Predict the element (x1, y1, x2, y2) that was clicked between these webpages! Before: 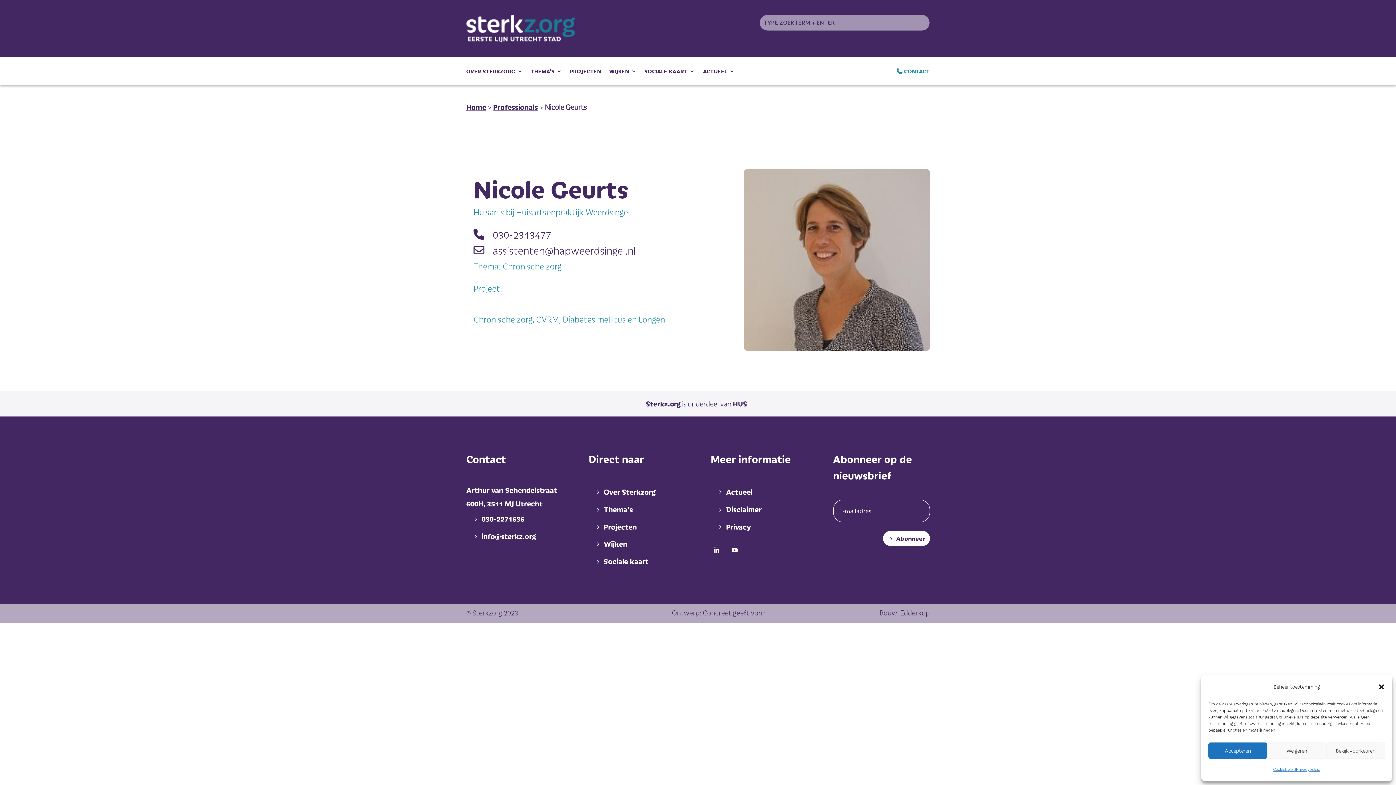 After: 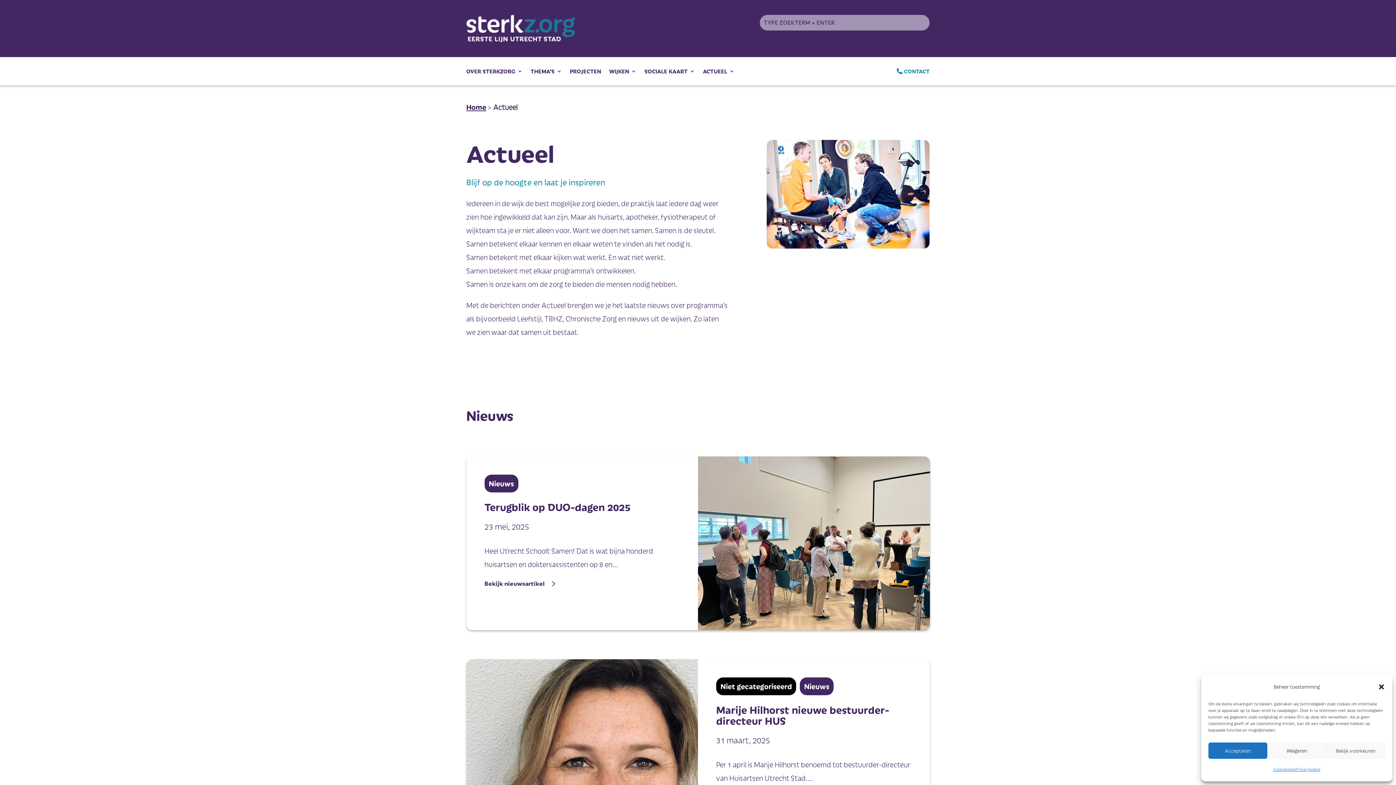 Action: label: Actueel bbox: (710, 483, 758, 500)